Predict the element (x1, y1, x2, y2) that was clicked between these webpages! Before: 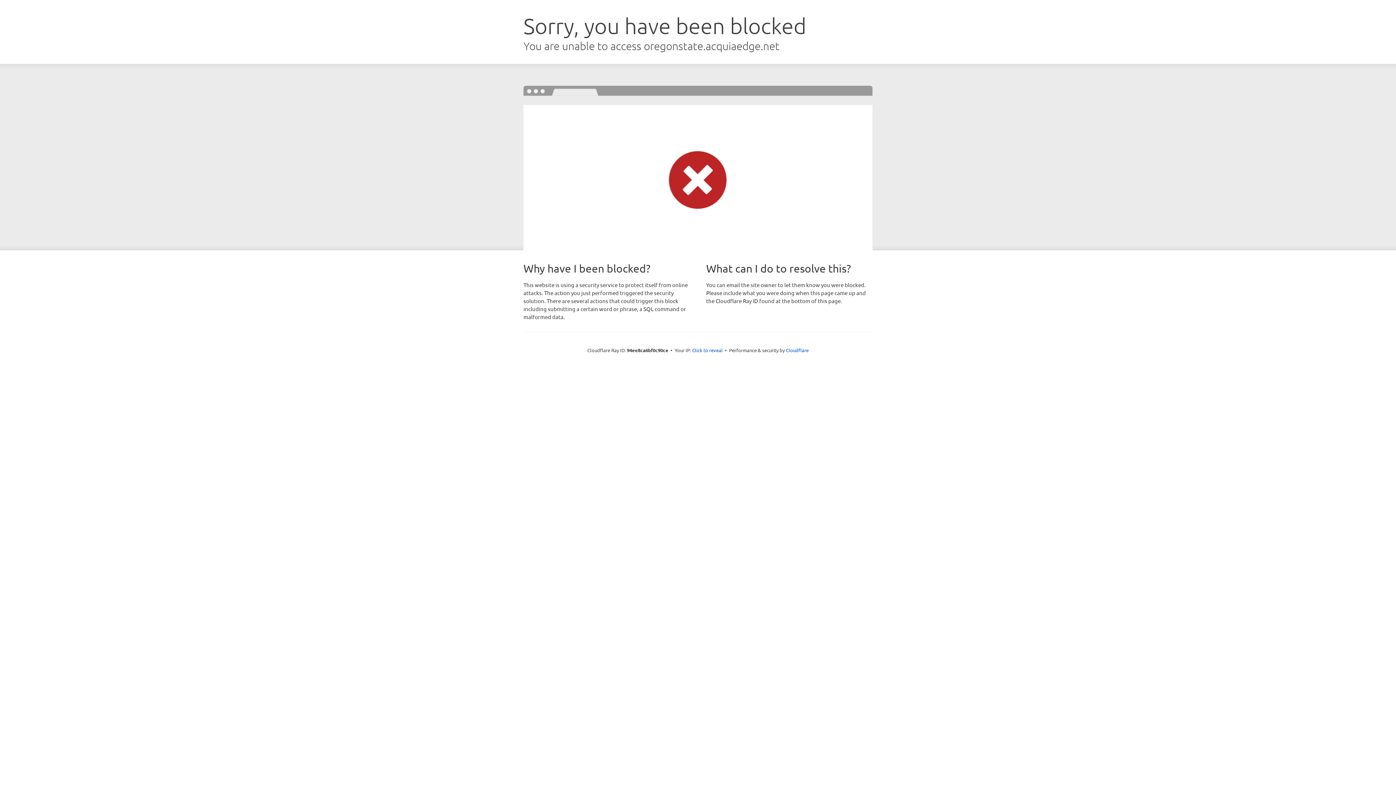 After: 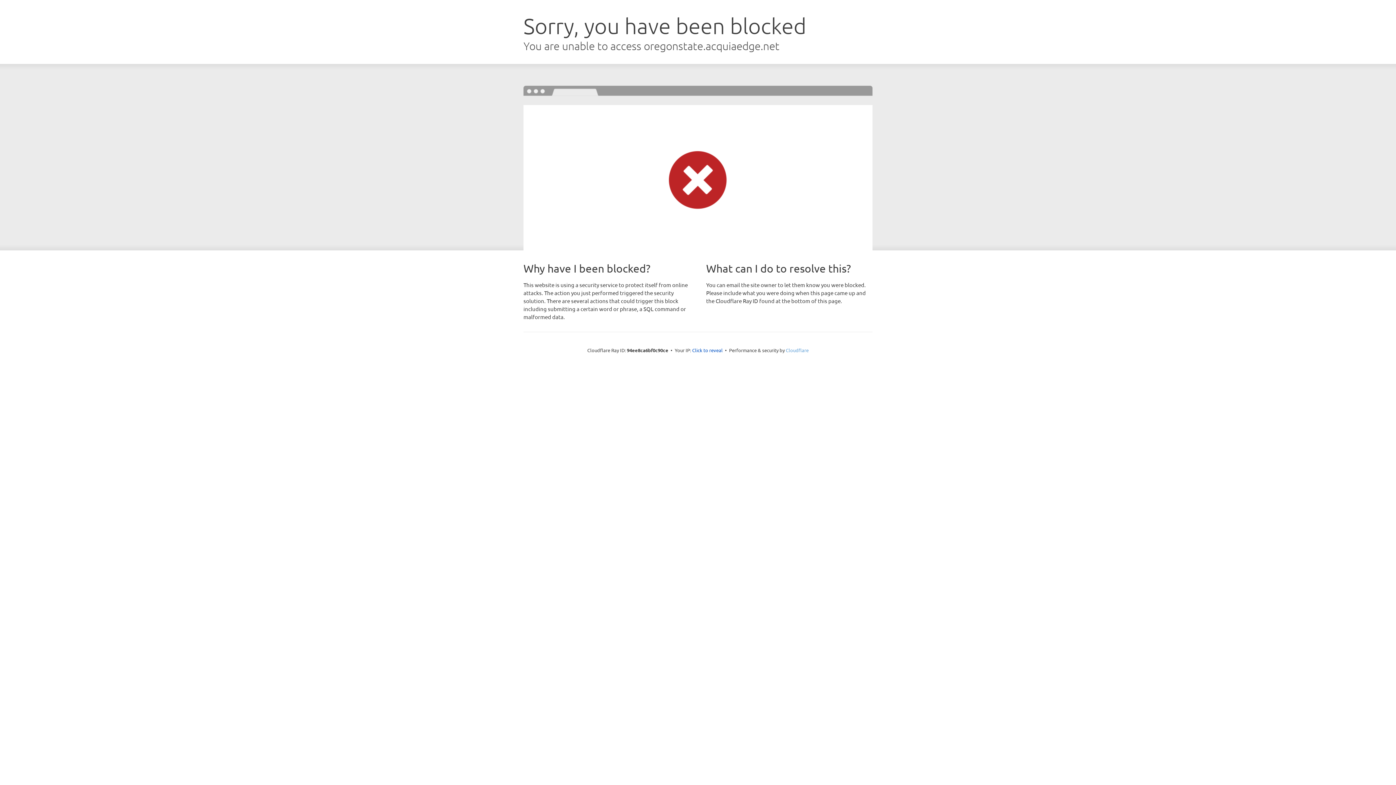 Action: label: Cloudflare bbox: (786, 347, 808, 353)